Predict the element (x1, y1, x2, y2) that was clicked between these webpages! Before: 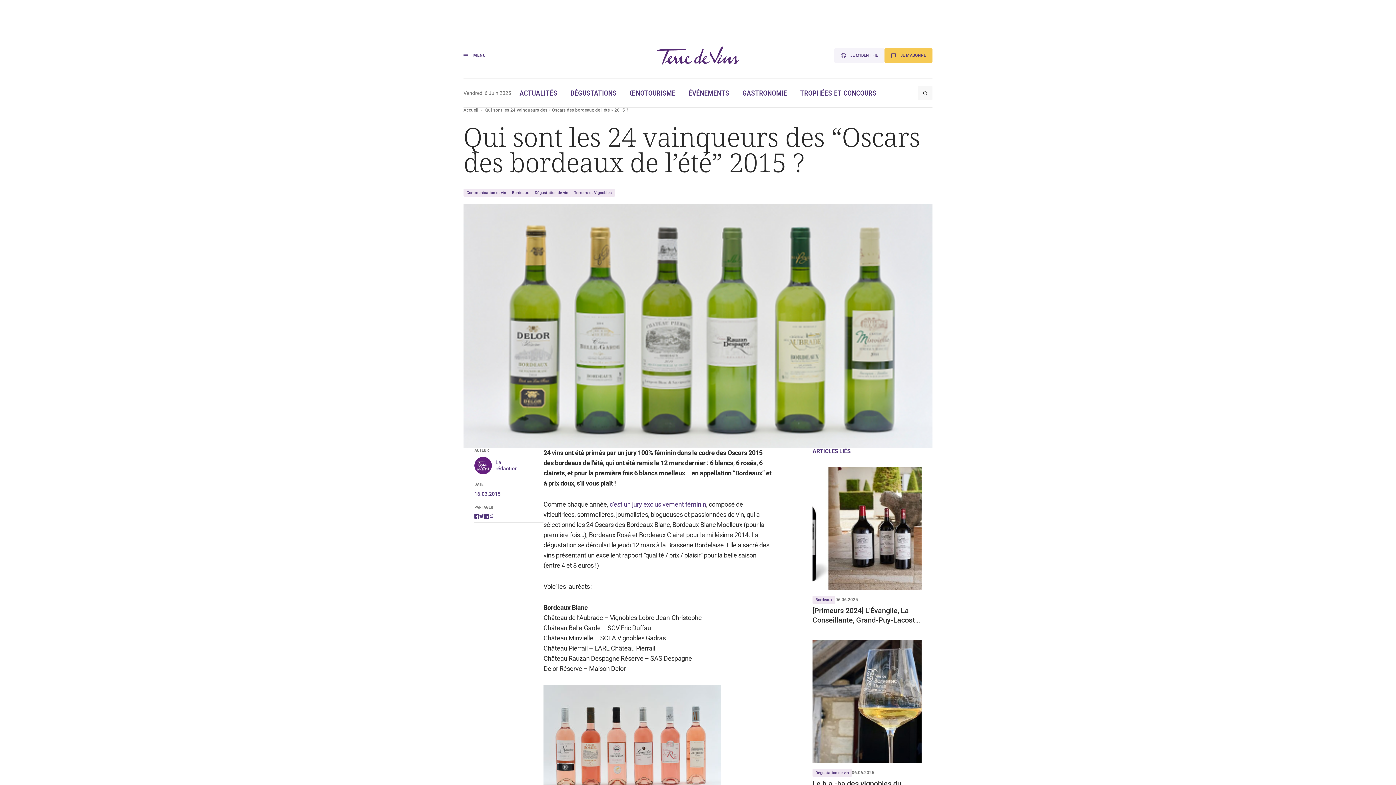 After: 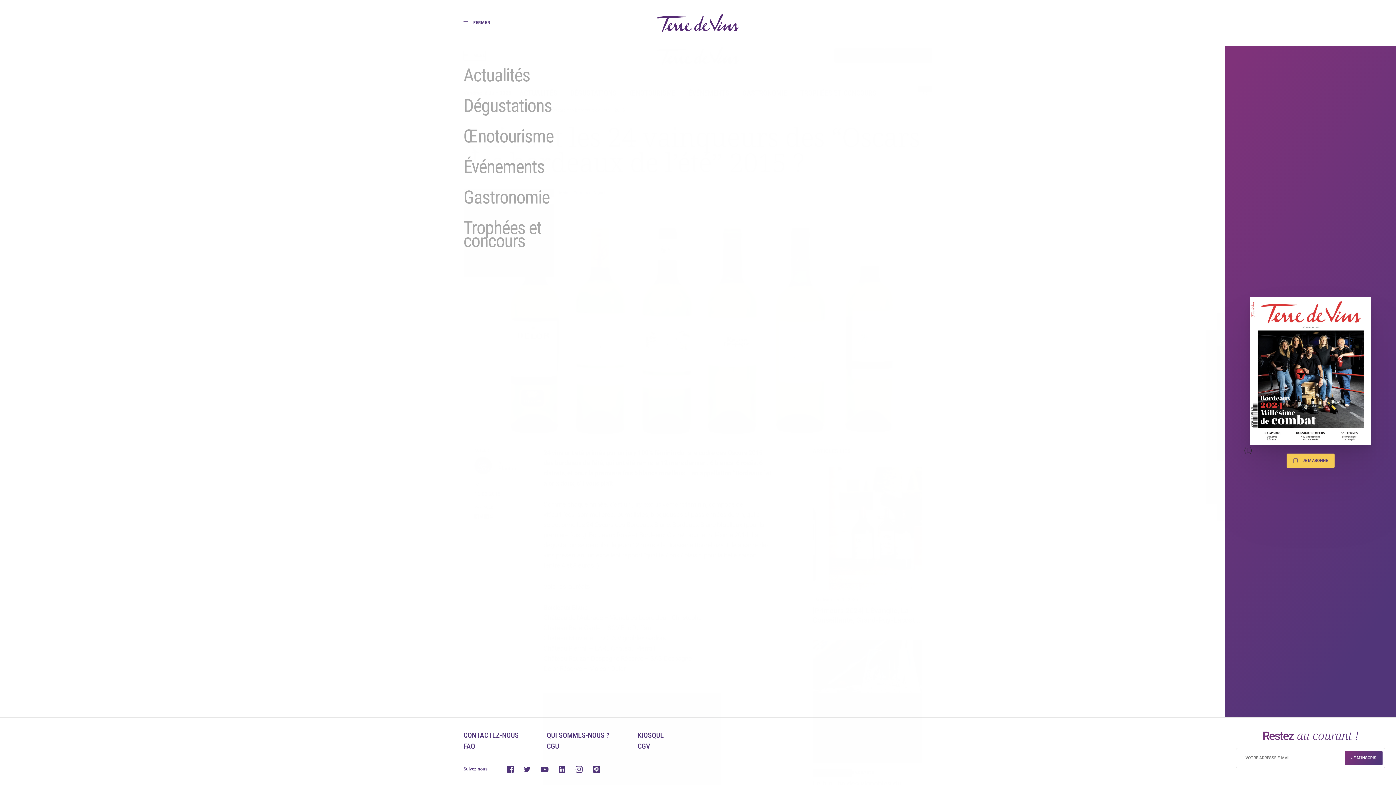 Action: bbox: (463, 50, 485, 60) label: MENU